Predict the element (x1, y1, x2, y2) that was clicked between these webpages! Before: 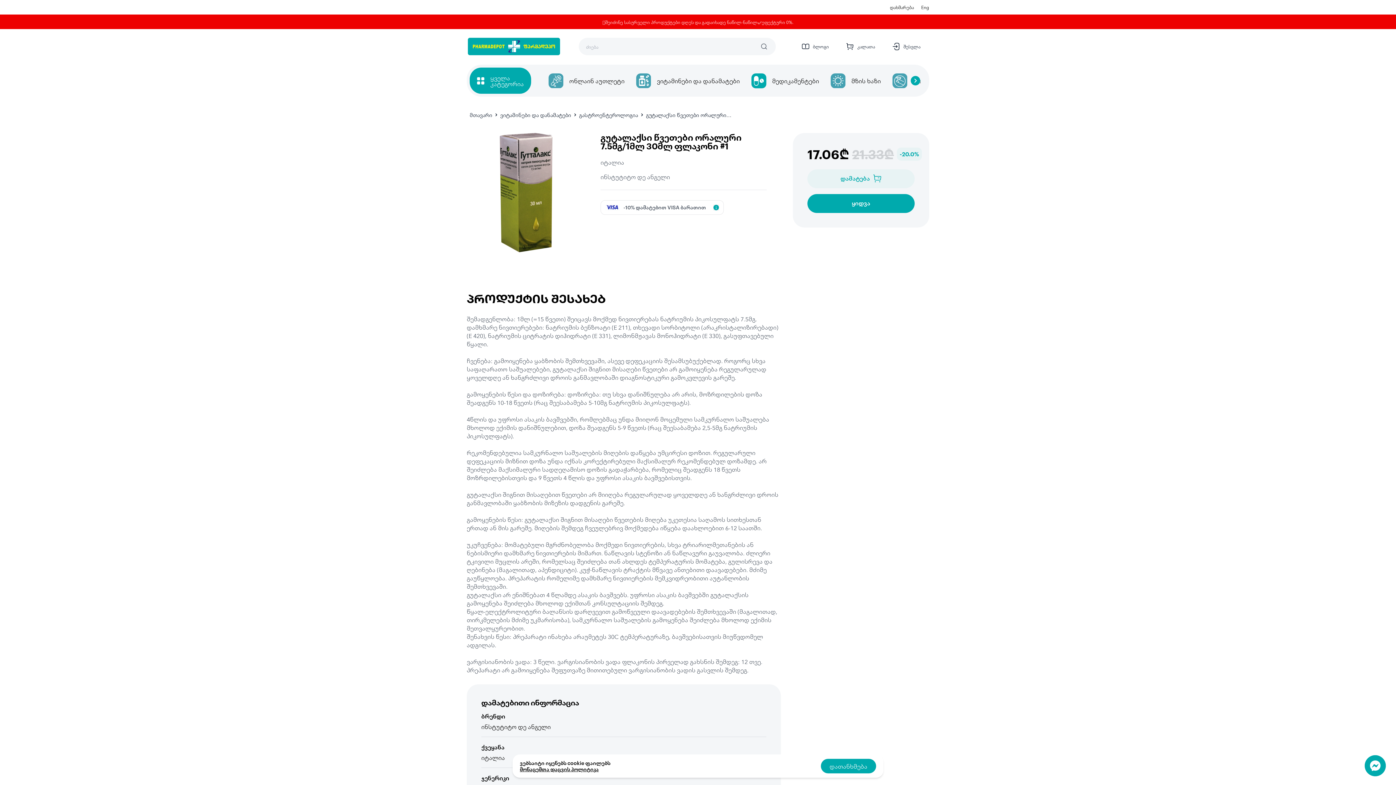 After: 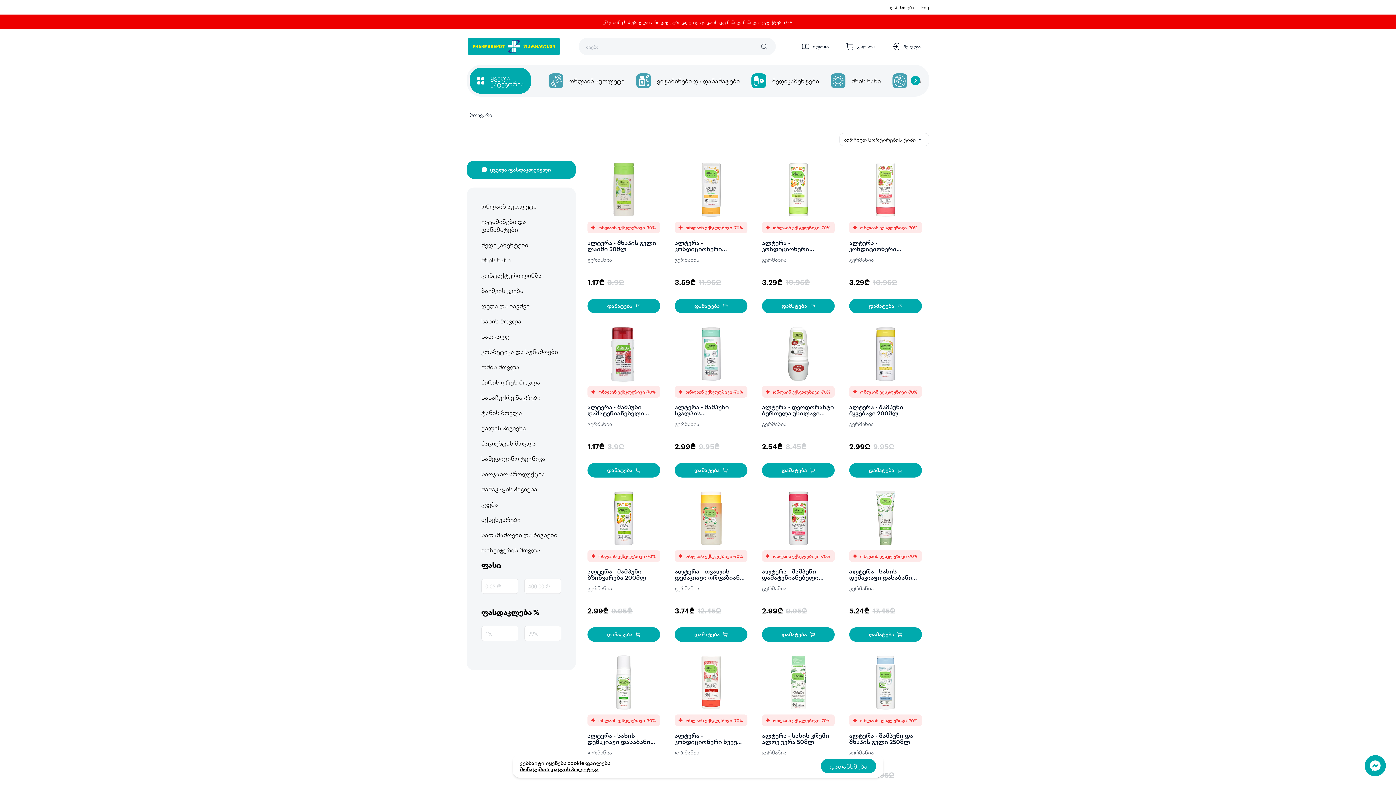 Action: bbox: (542, 67, 624, 93) label: ონლაინ აუთლეტი